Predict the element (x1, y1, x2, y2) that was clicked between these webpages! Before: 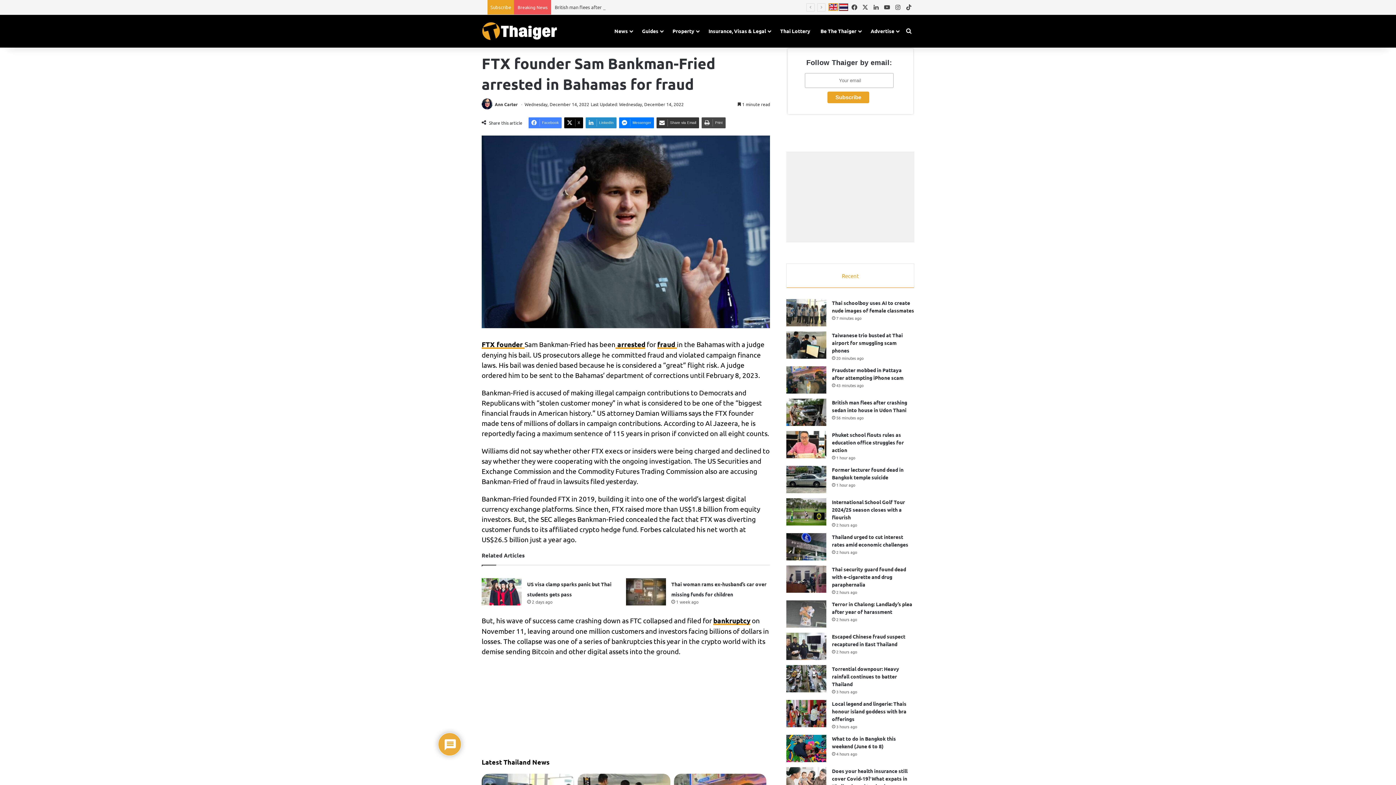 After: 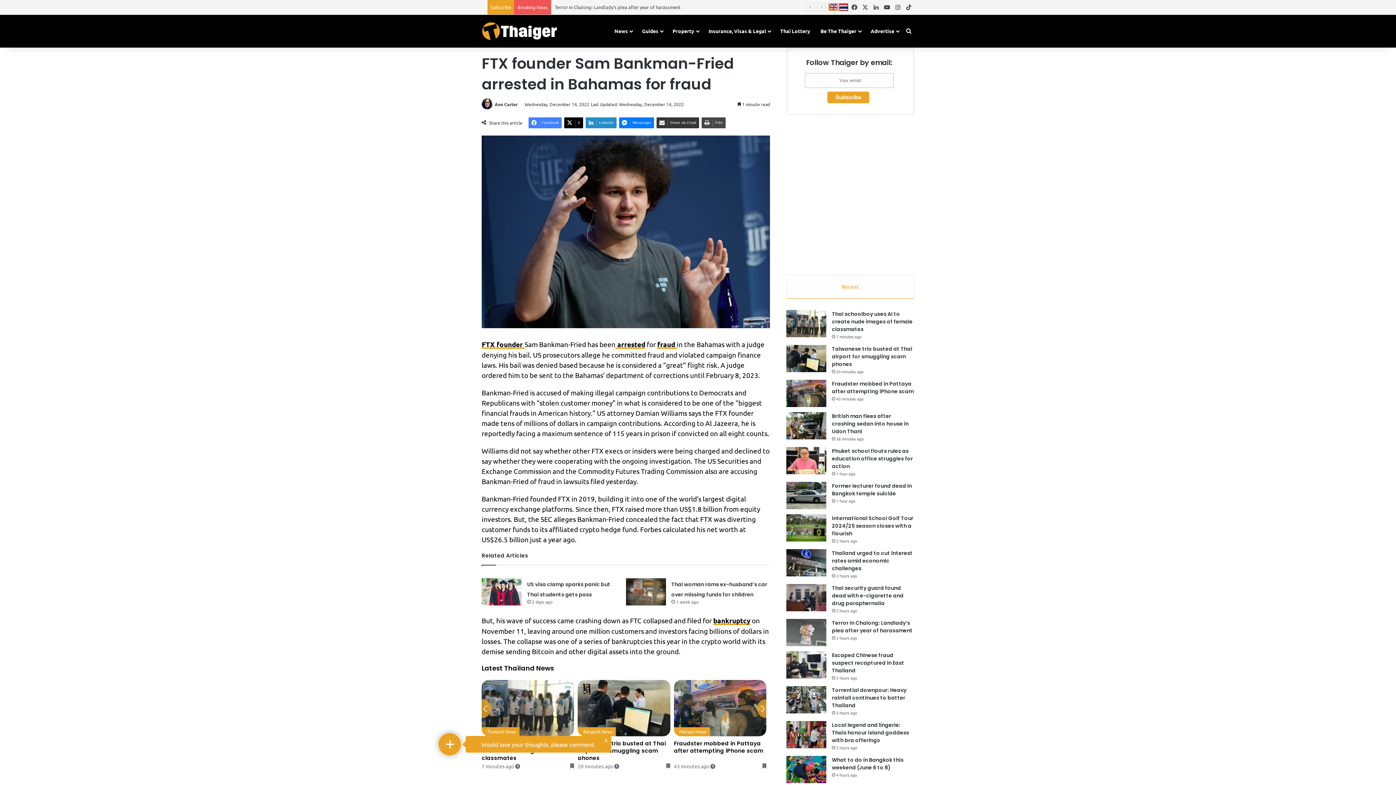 Action: bbox: (787, 263, 914, 287) label: Recent